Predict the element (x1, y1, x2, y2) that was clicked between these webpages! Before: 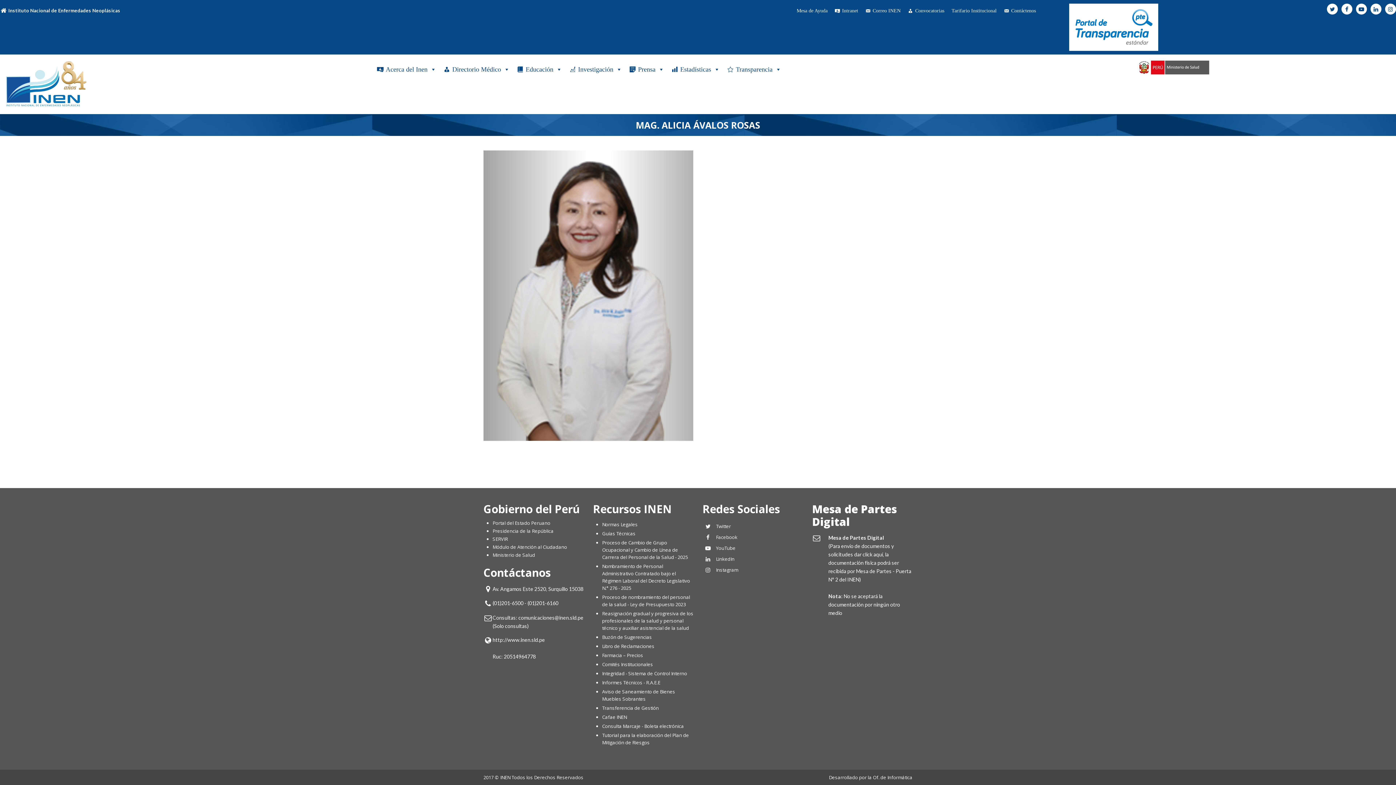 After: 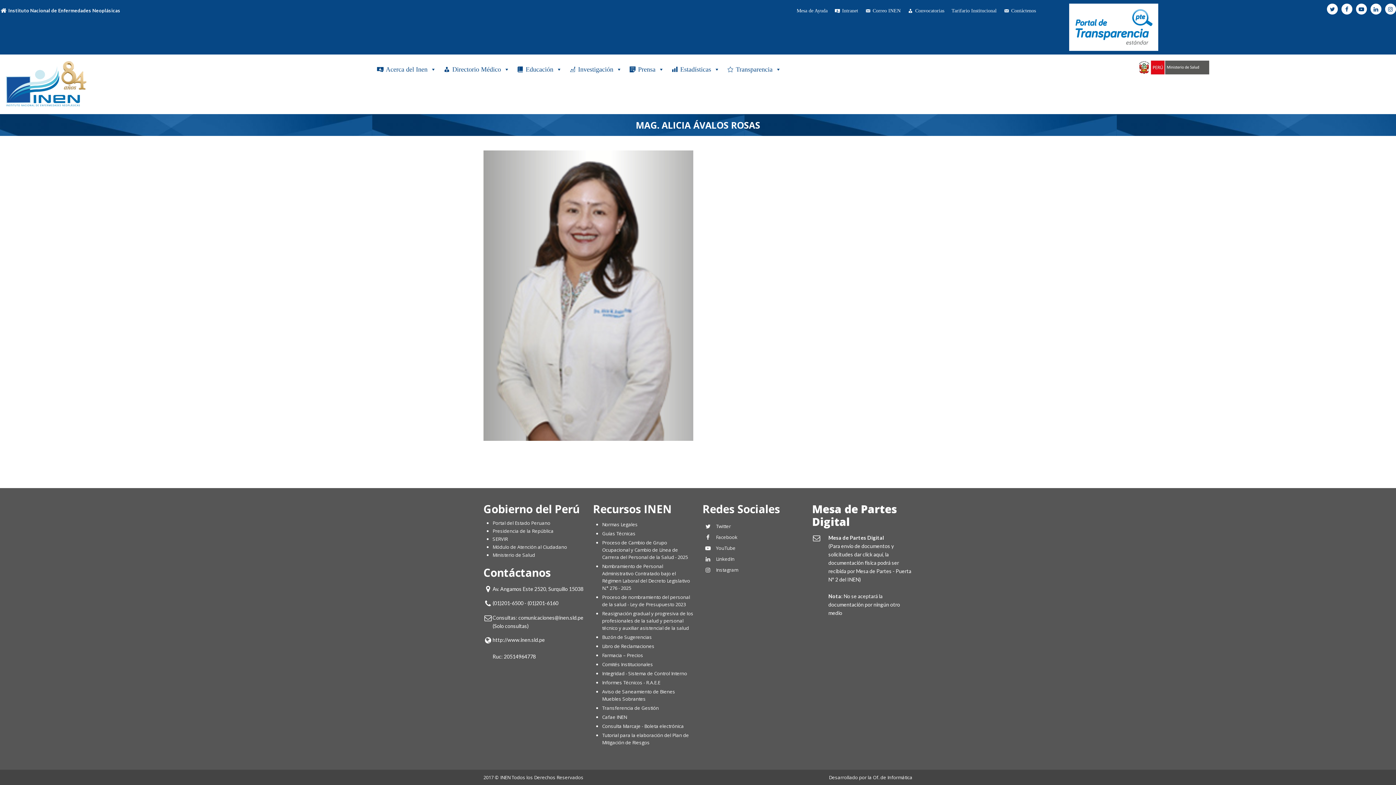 Action: bbox: (1385, 3, 1396, 14)